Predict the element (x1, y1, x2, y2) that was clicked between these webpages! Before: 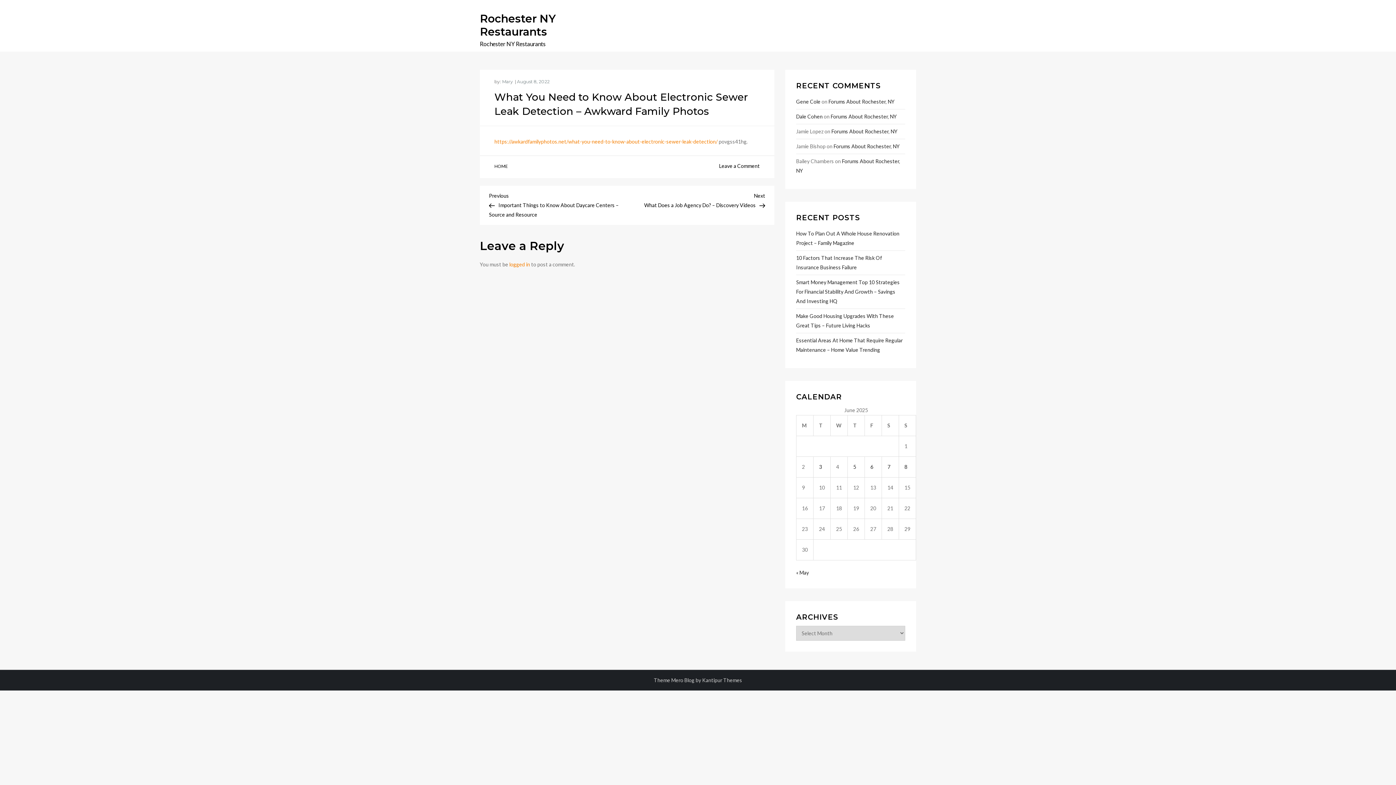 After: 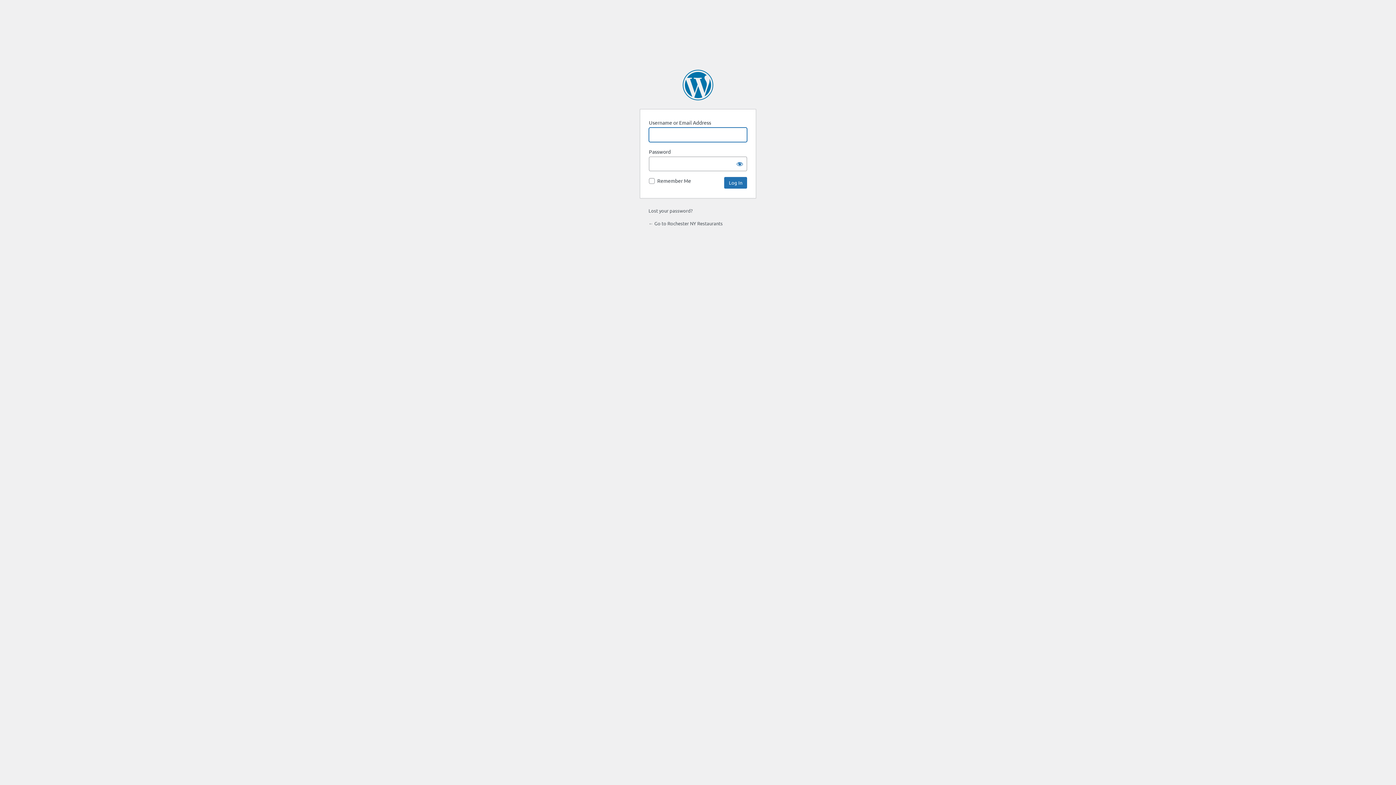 Action: label: logged in bbox: (509, 261, 530, 267)